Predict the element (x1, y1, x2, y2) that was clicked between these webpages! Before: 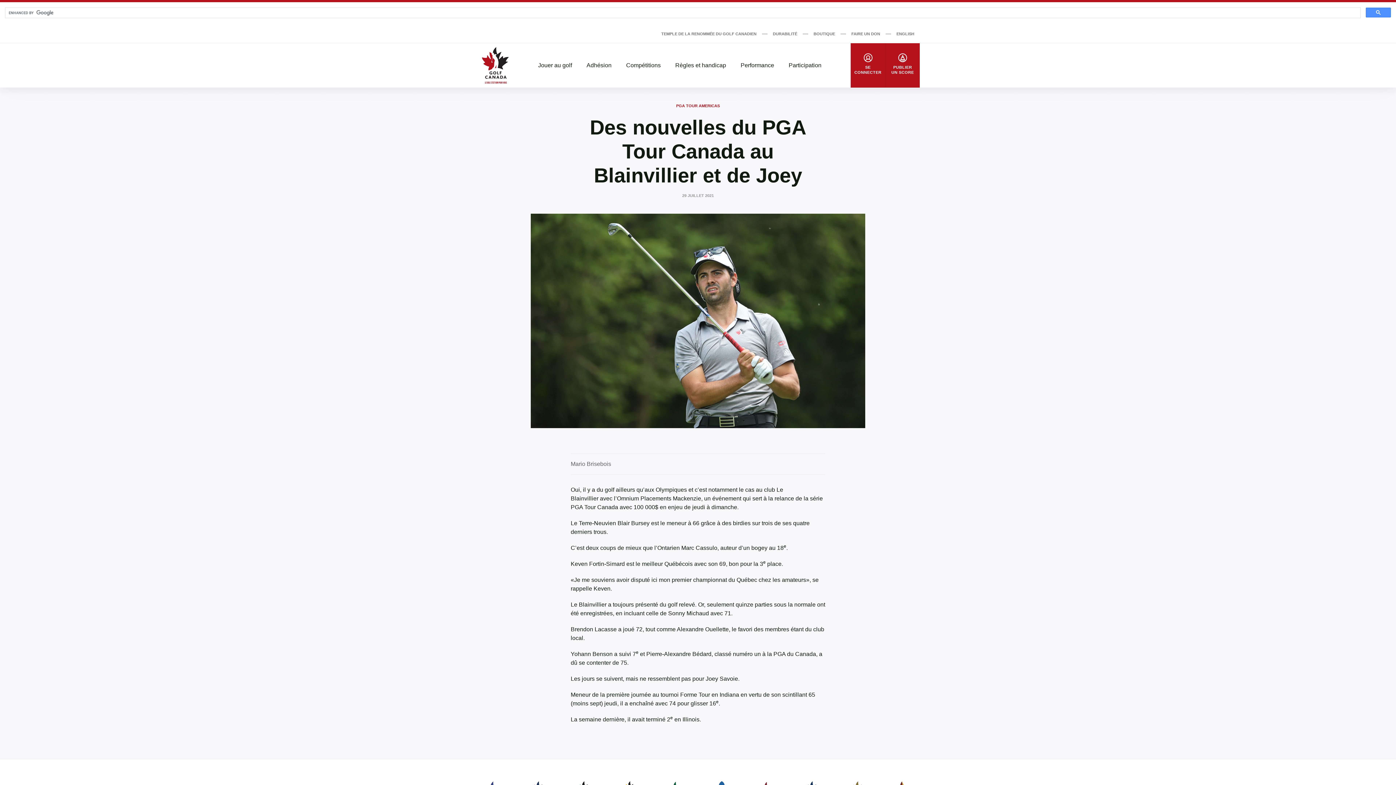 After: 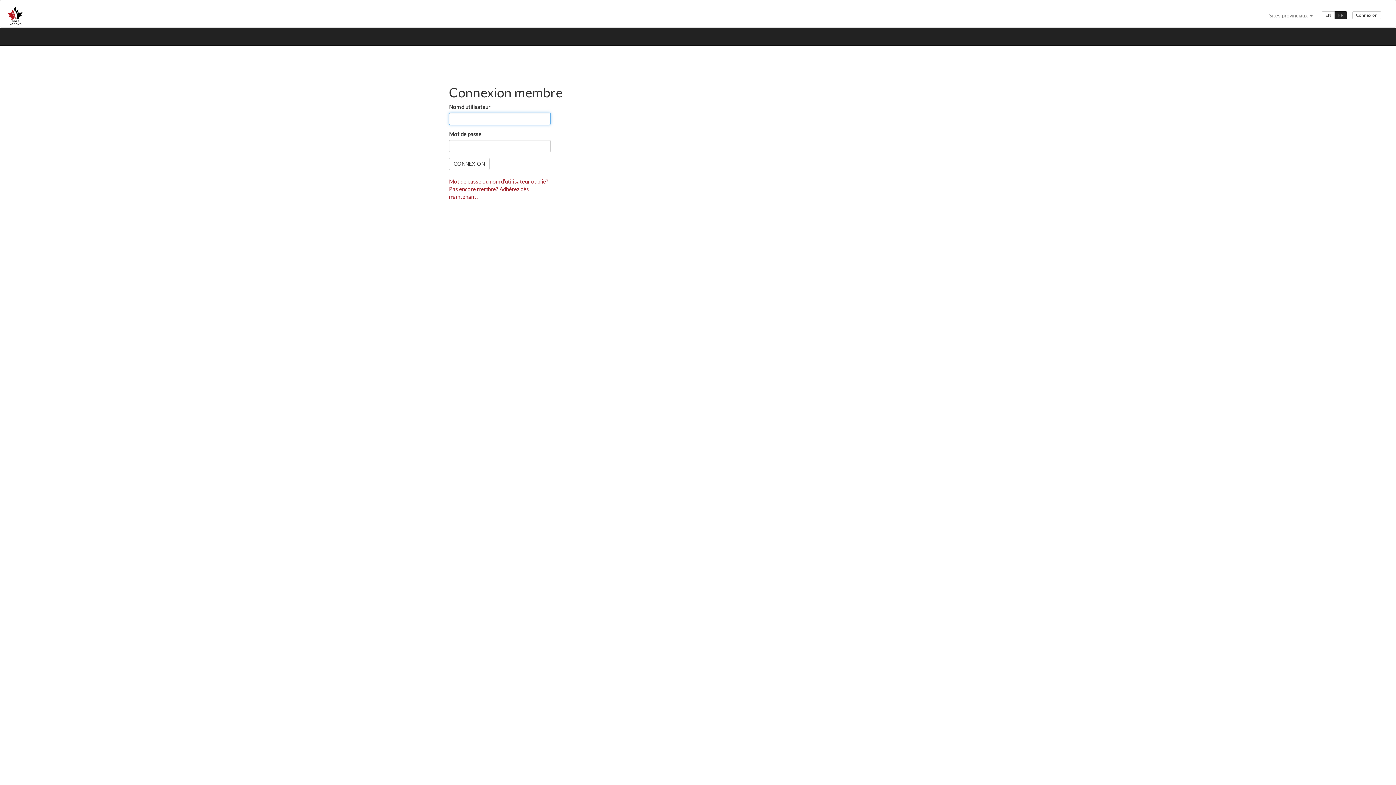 Action: label: SE CONNECTER bbox: (850, 43, 885, 87)